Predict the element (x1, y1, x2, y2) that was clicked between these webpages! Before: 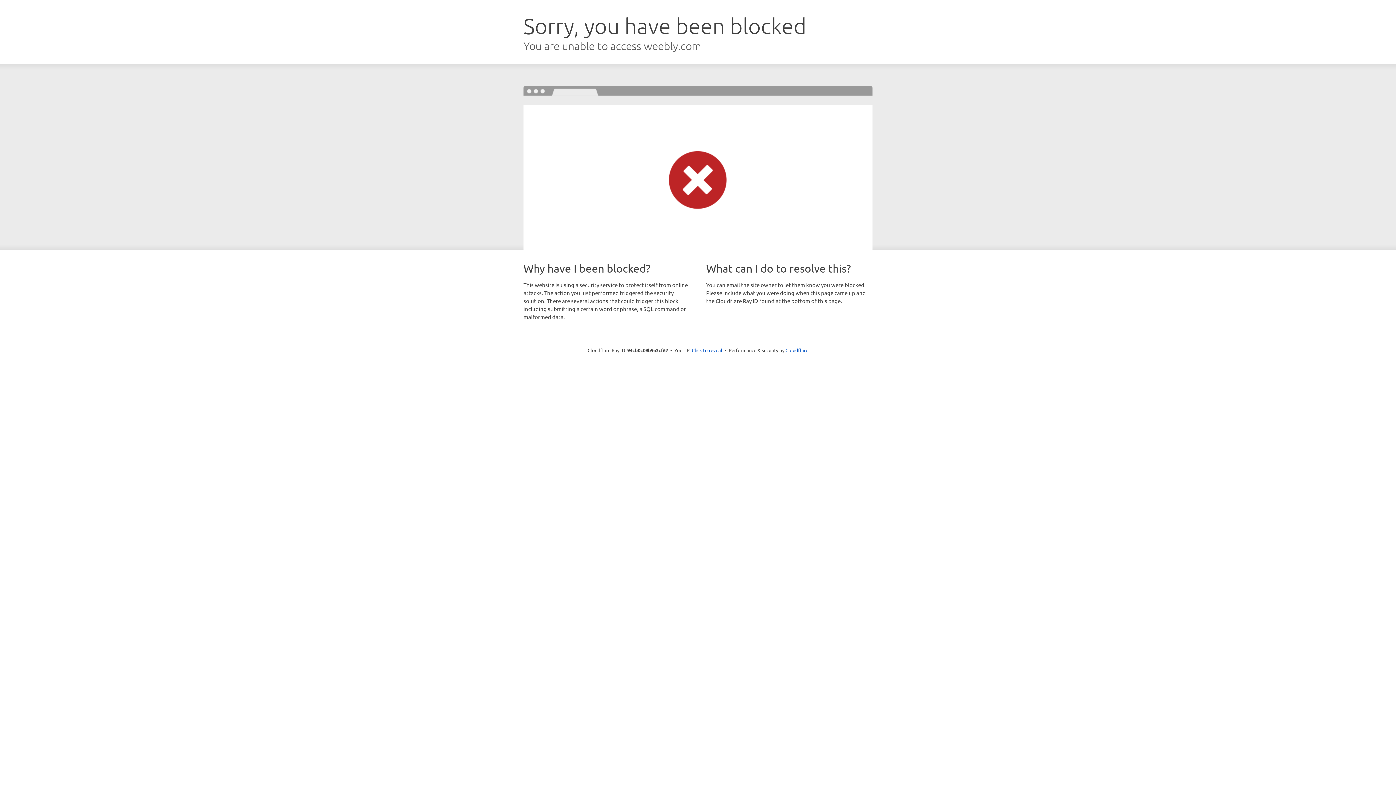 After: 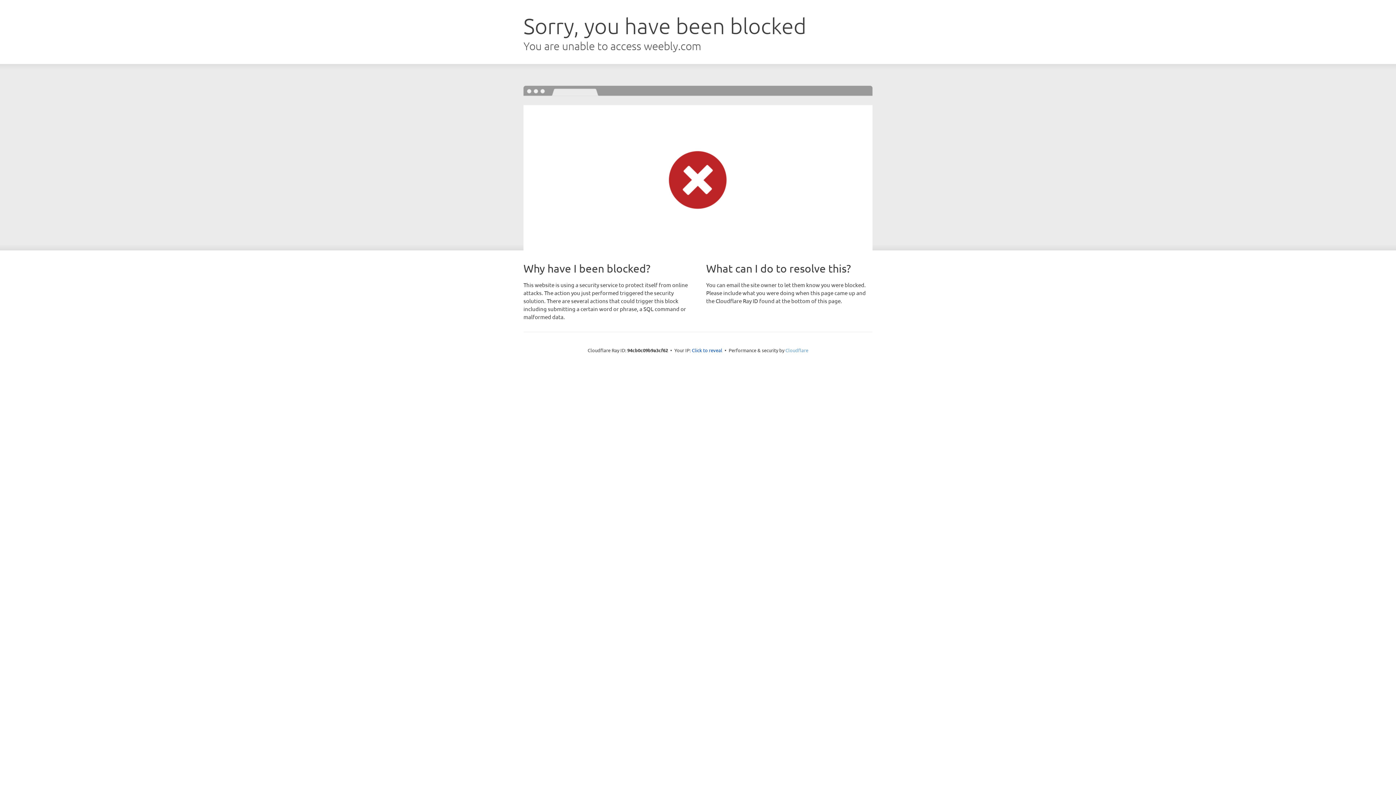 Action: bbox: (785, 347, 808, 353) label: Cloudflare